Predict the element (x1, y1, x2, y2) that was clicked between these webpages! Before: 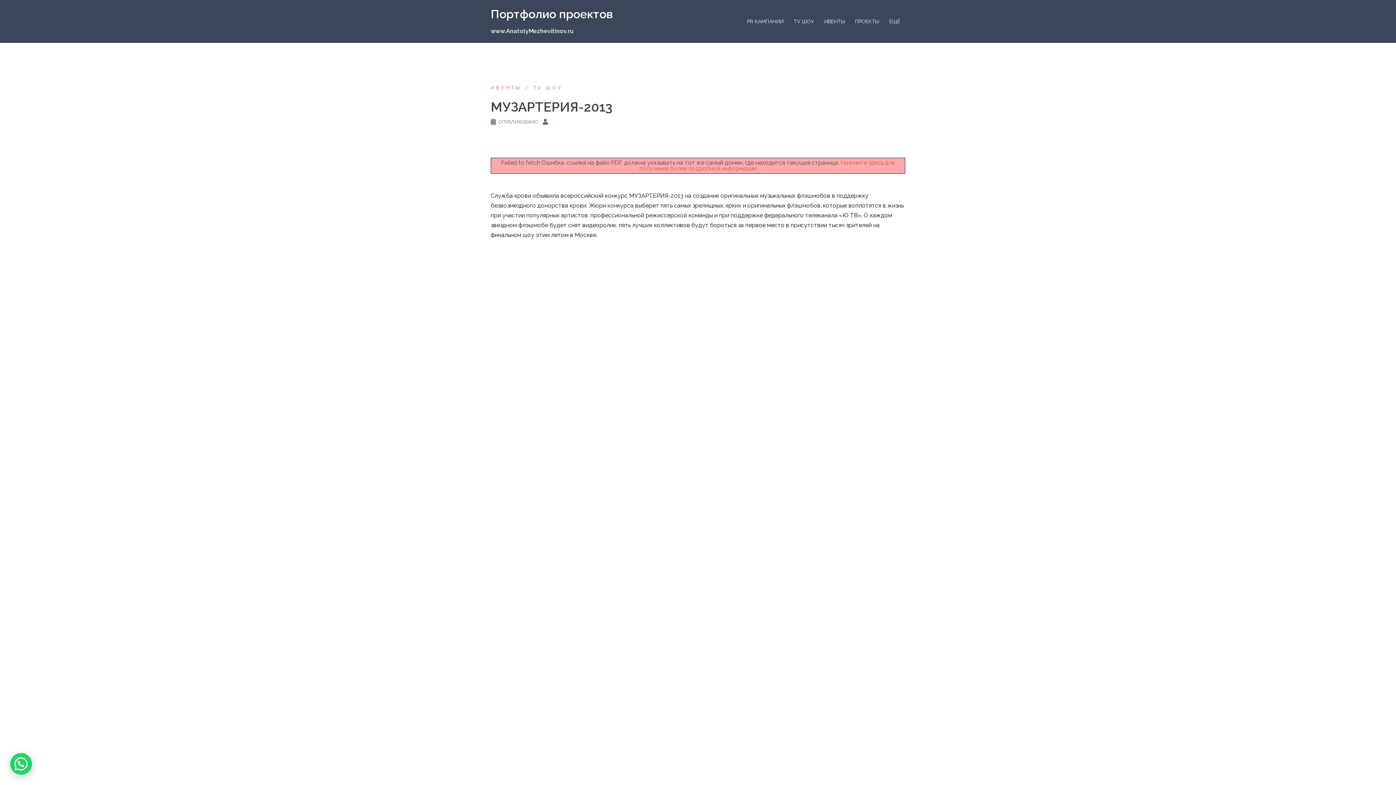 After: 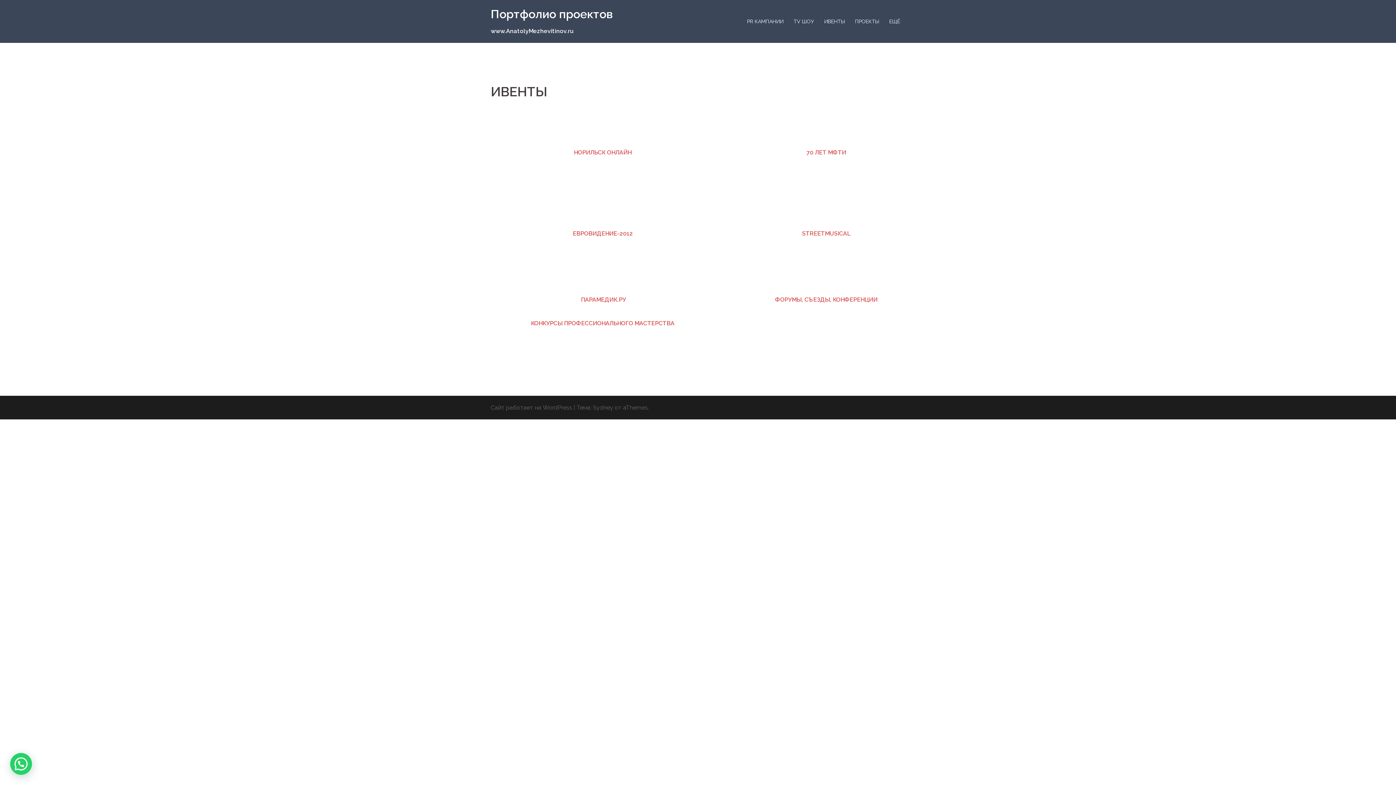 Action: bbox: (824, 17, 845, 25) label: ИВЕНТЫ